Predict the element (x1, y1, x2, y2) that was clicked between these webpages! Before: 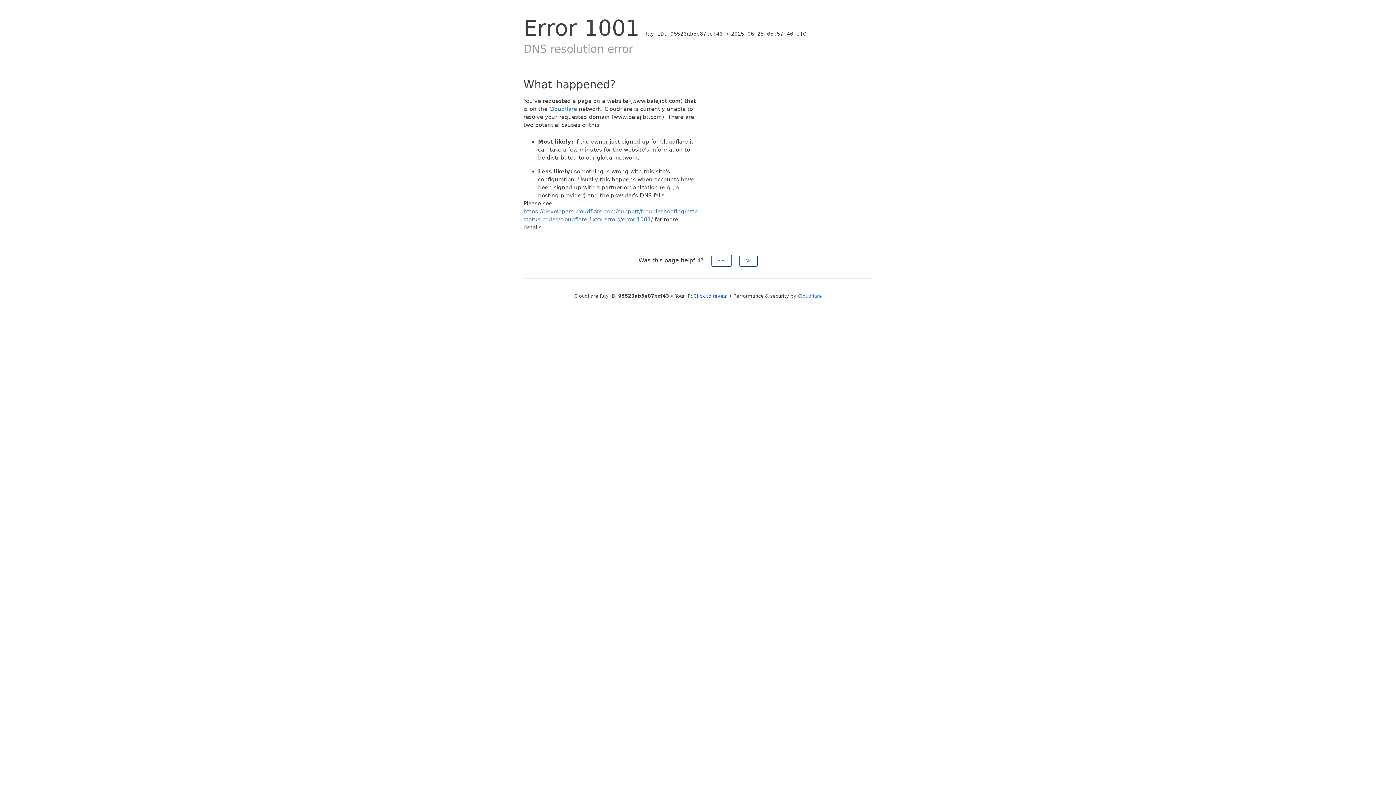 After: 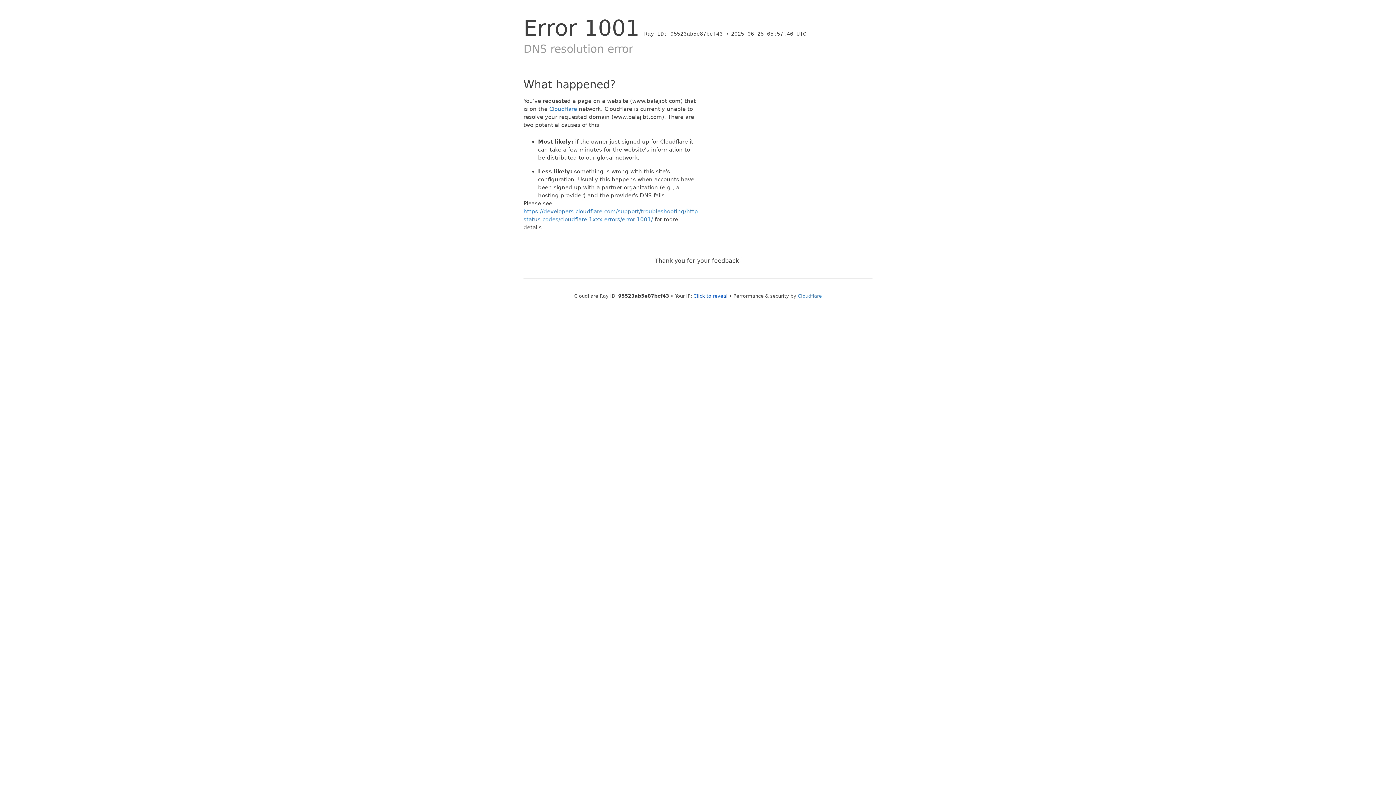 Action: label: Yes bbox: (711, 254, 731, 266)